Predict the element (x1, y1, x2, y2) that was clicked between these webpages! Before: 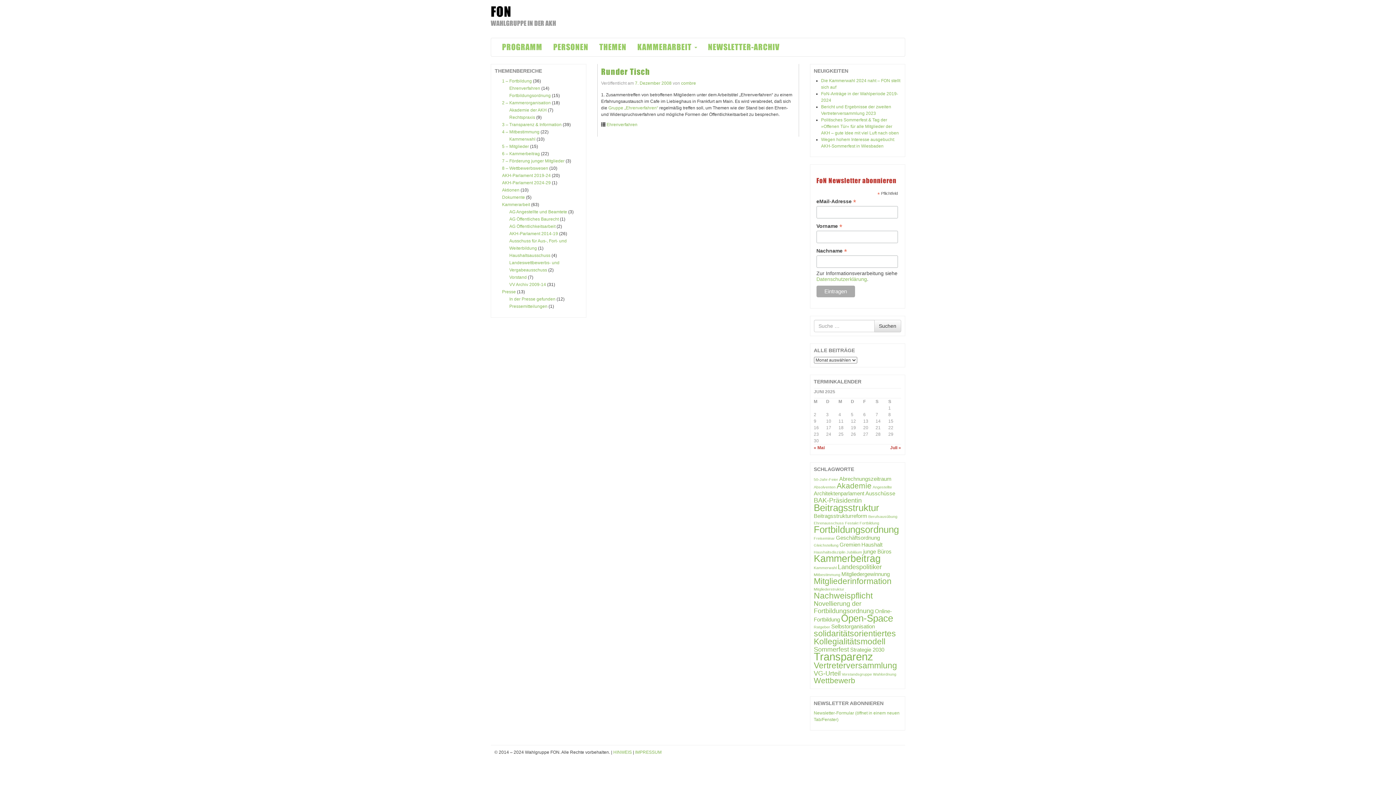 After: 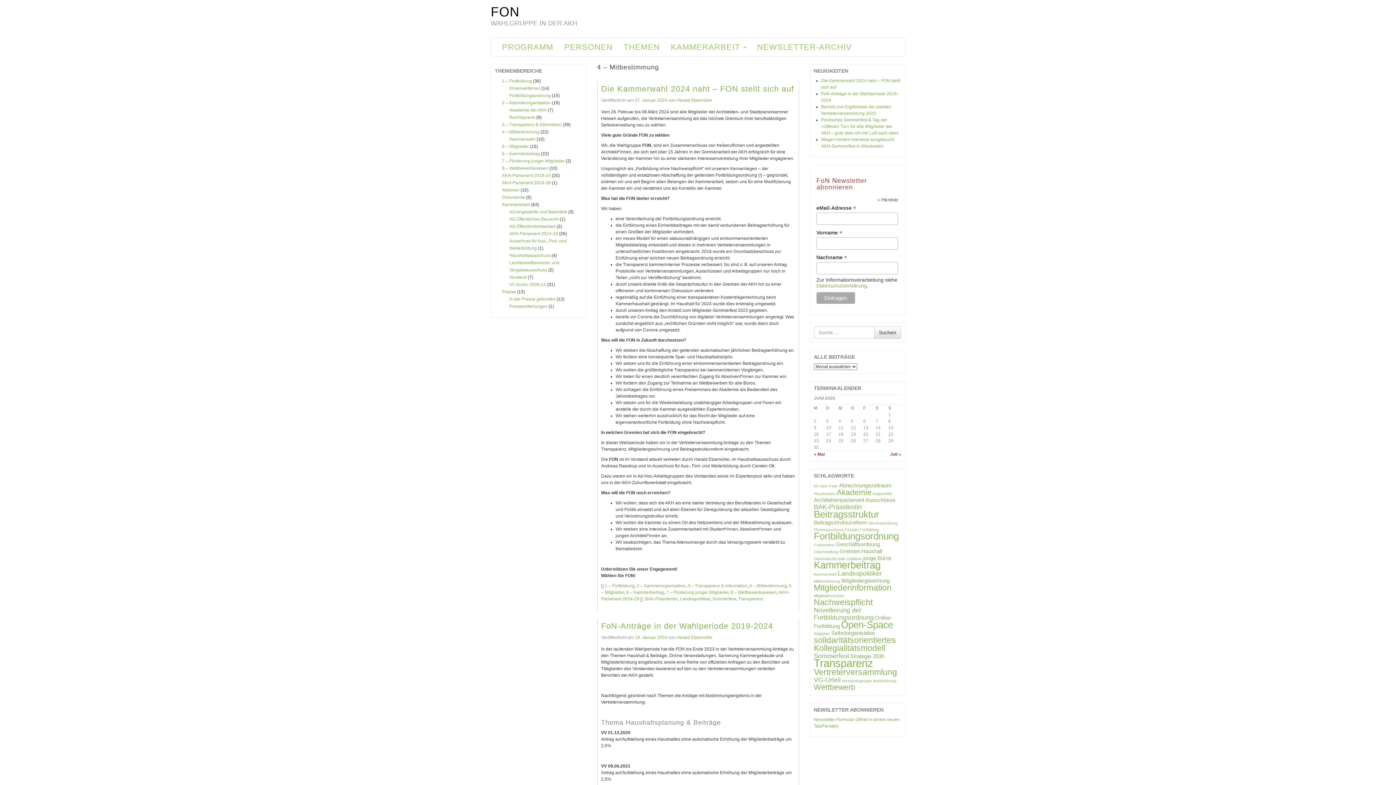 Action: bbox: (502, 129, 539, 134) label: 4 – Mitbestimmung